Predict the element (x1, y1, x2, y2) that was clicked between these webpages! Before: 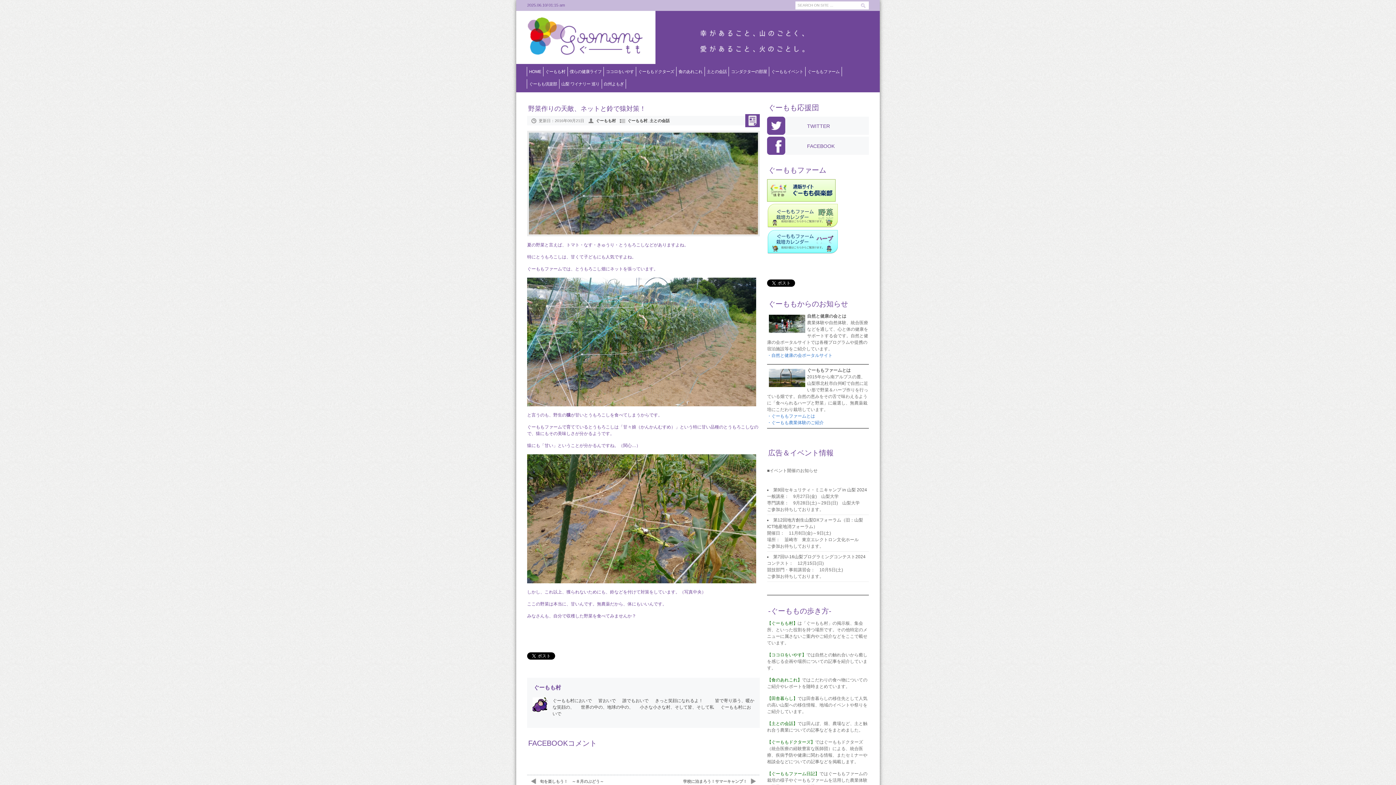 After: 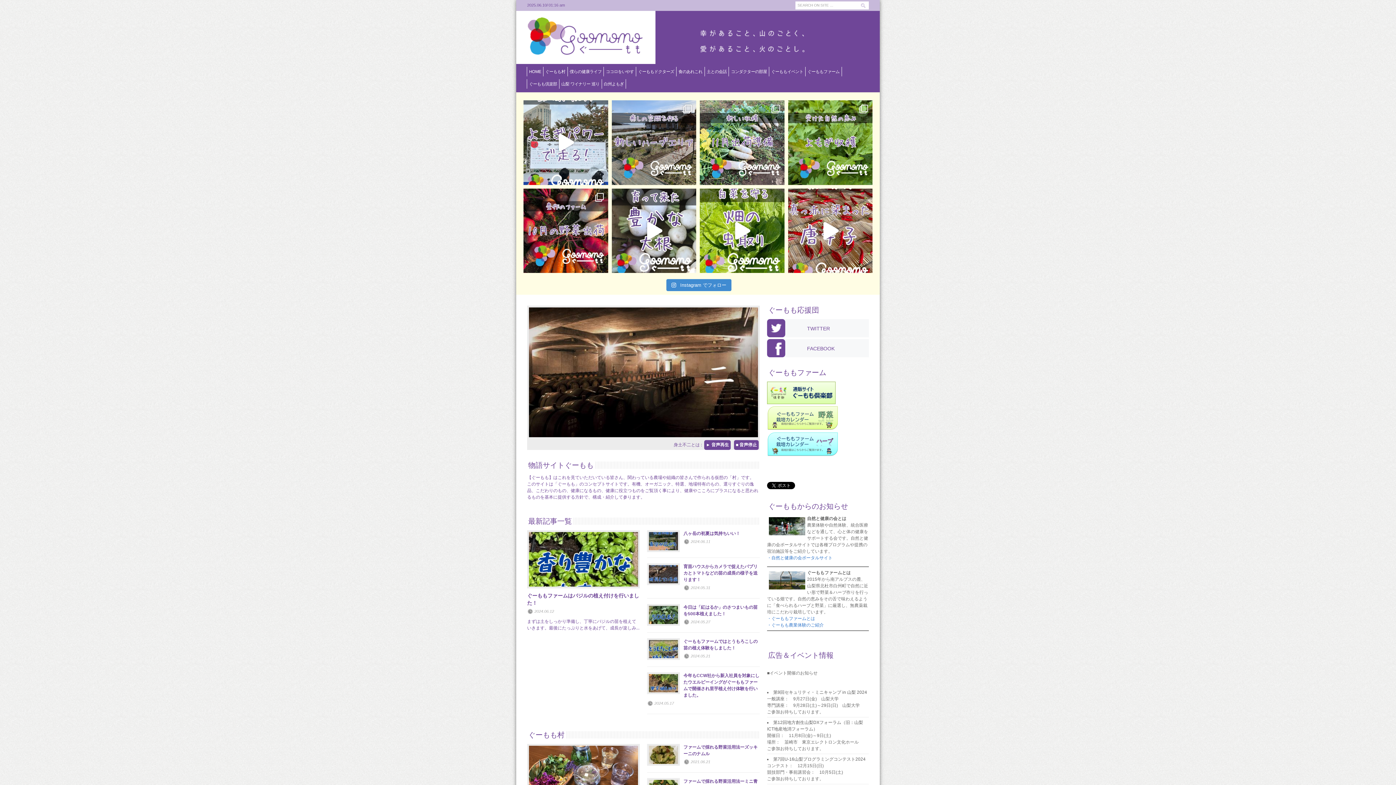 Action: label: HOME bbox: (526, 66, 543, 76)